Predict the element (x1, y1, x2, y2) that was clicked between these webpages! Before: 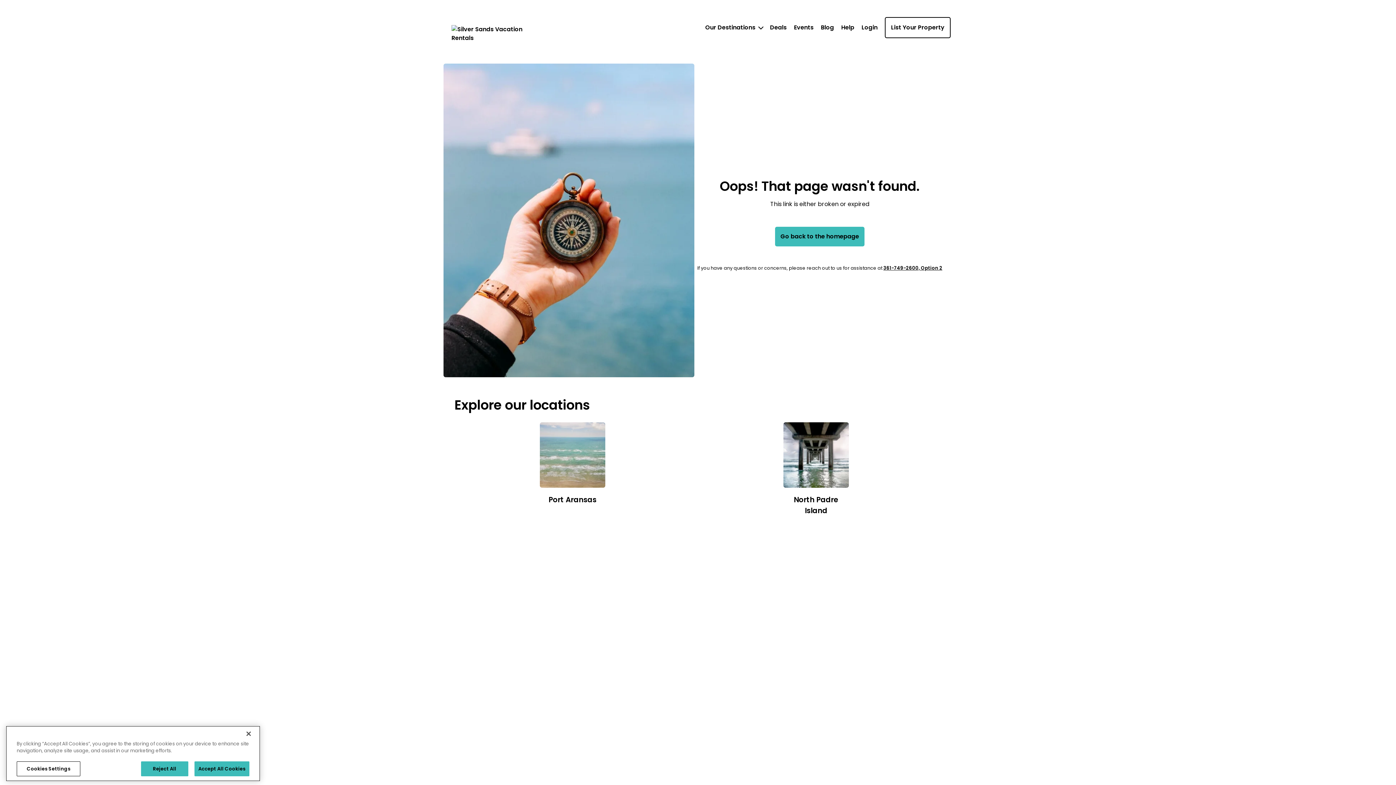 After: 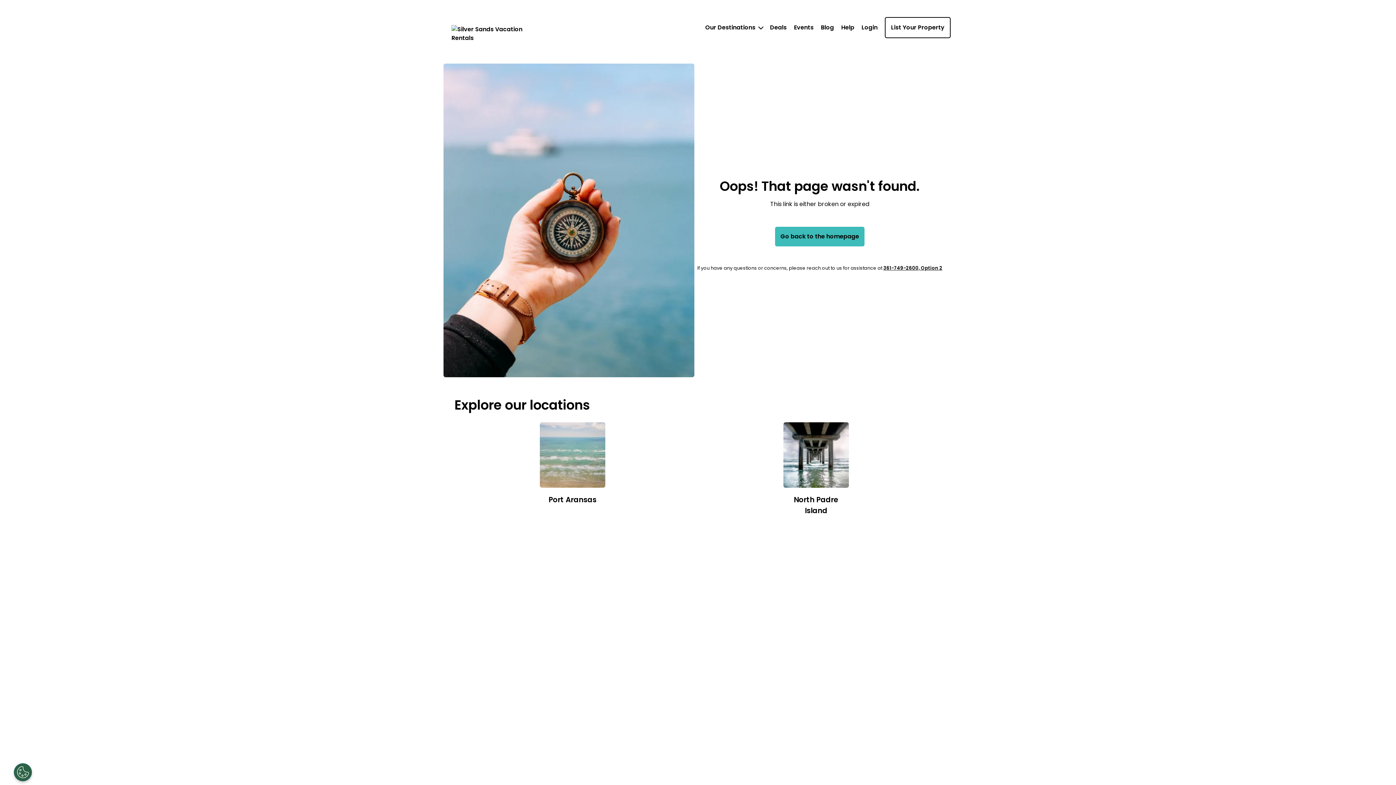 Action: bbox: (194, 765, 249, 780) label: Accept All Cookies